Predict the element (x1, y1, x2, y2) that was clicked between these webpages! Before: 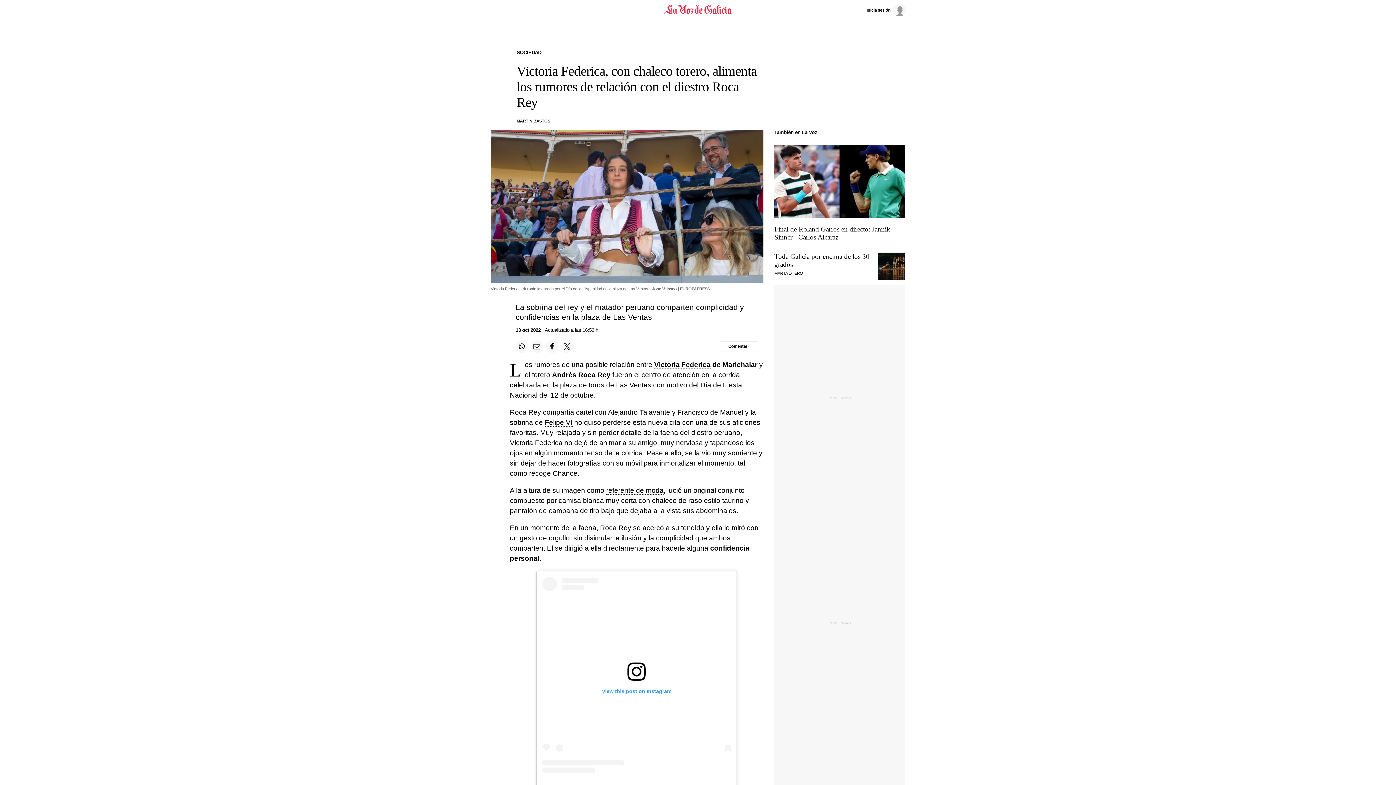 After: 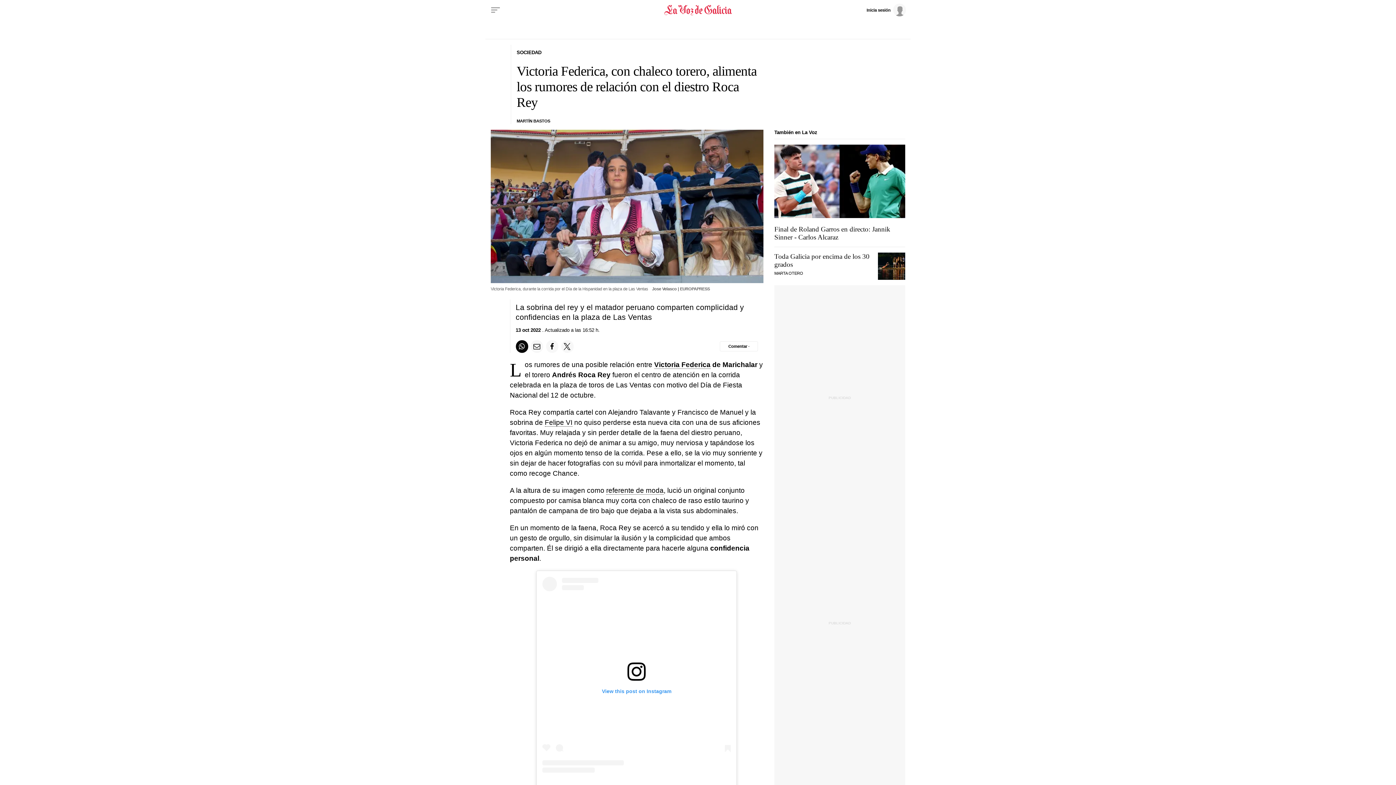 Action: bbox: (515, 340, 528, 352) label: Compartir en Whatsapp